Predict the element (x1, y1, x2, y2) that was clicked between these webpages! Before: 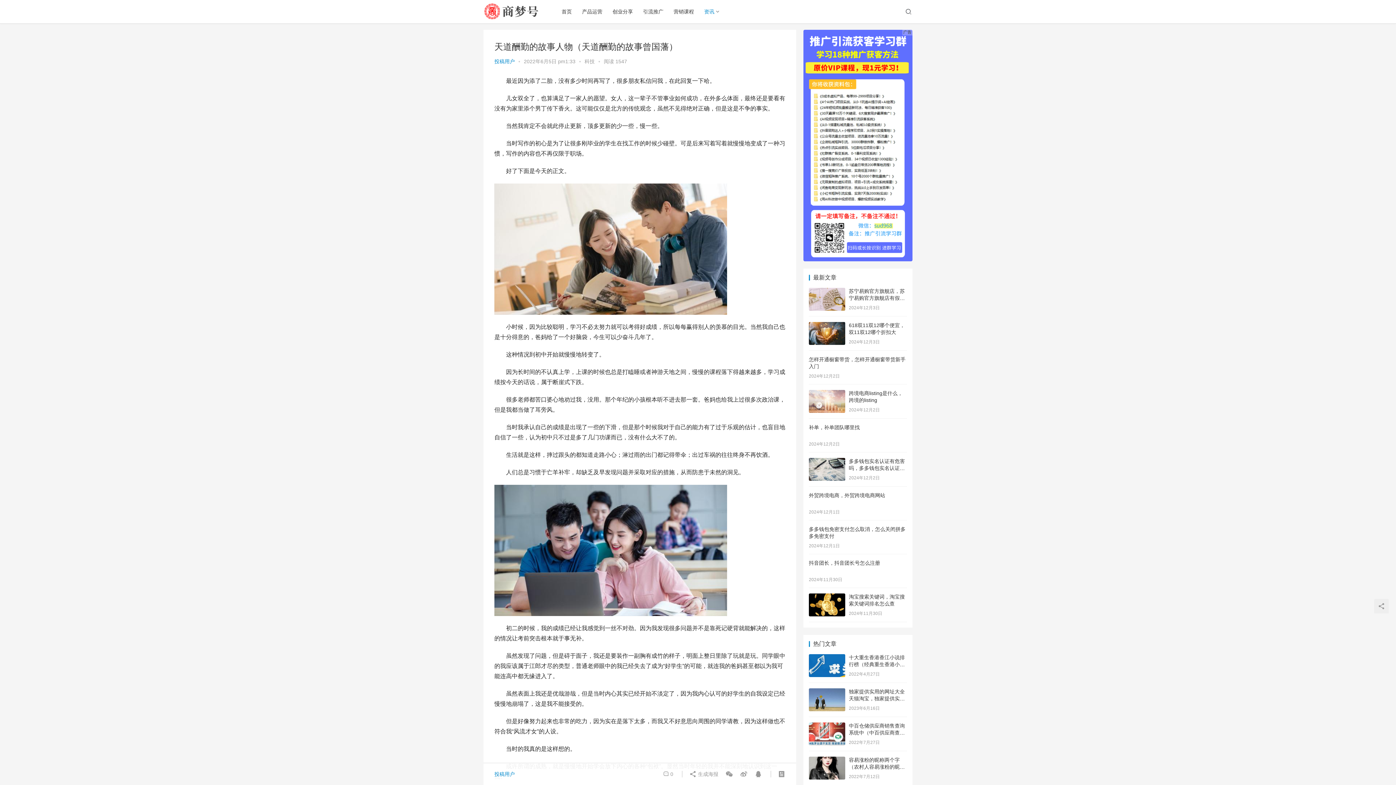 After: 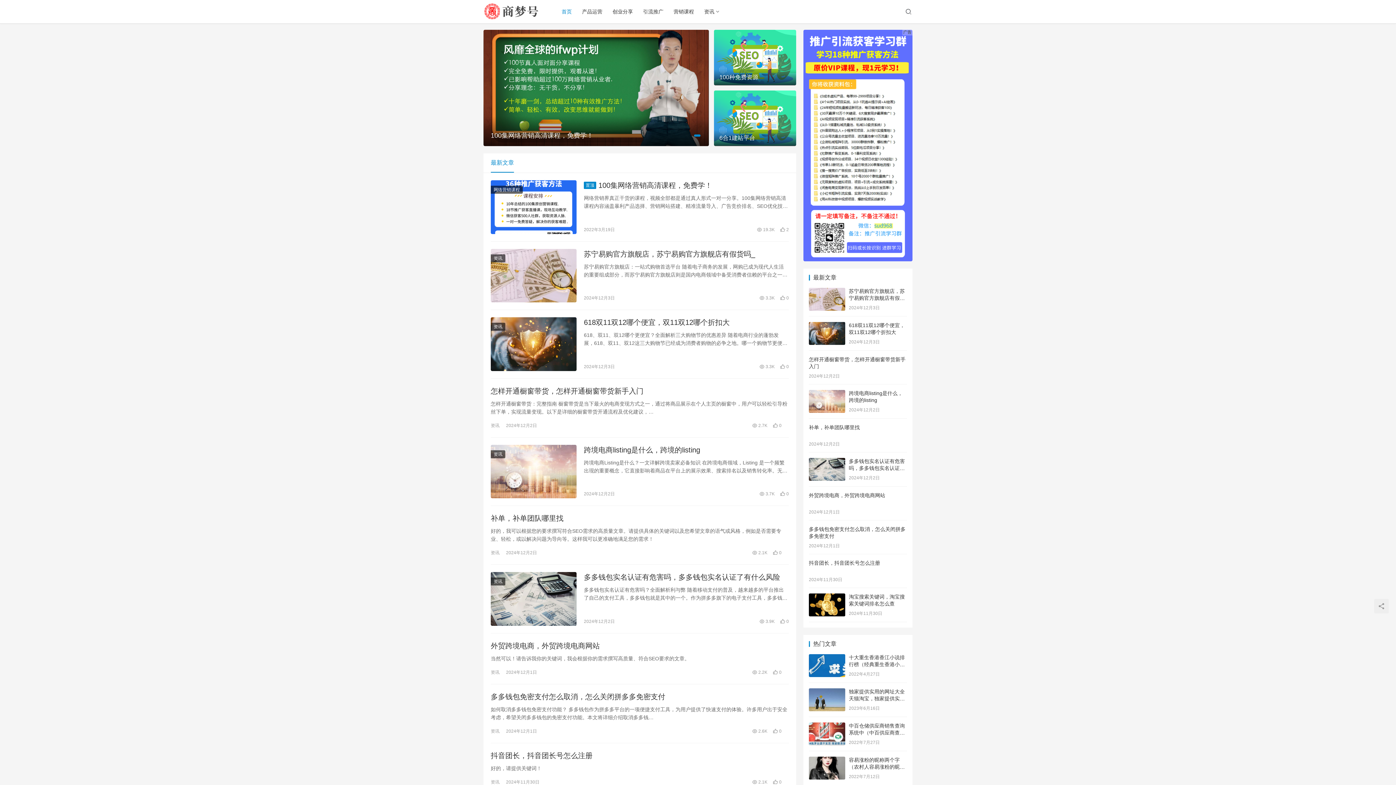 Action: bbox: (483, 2, 542, 10)